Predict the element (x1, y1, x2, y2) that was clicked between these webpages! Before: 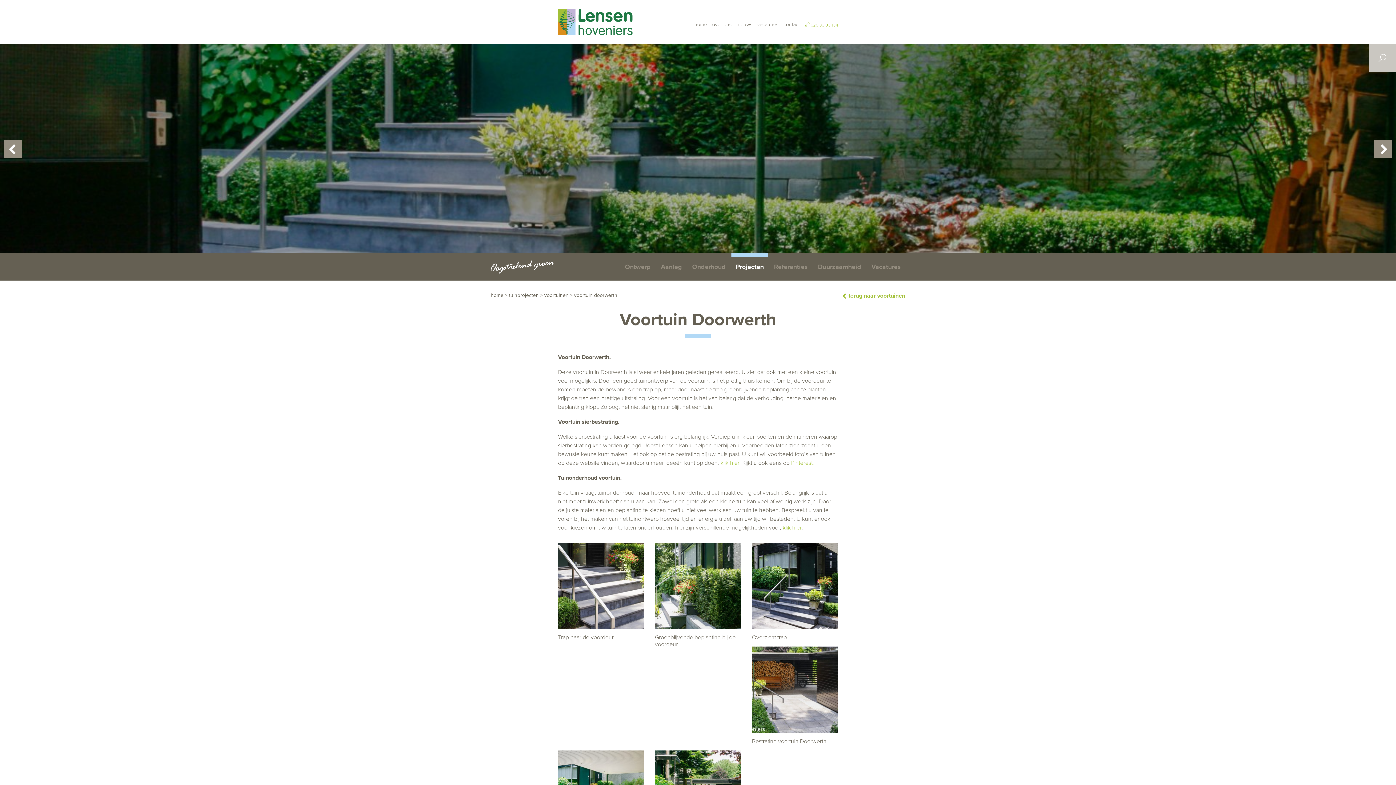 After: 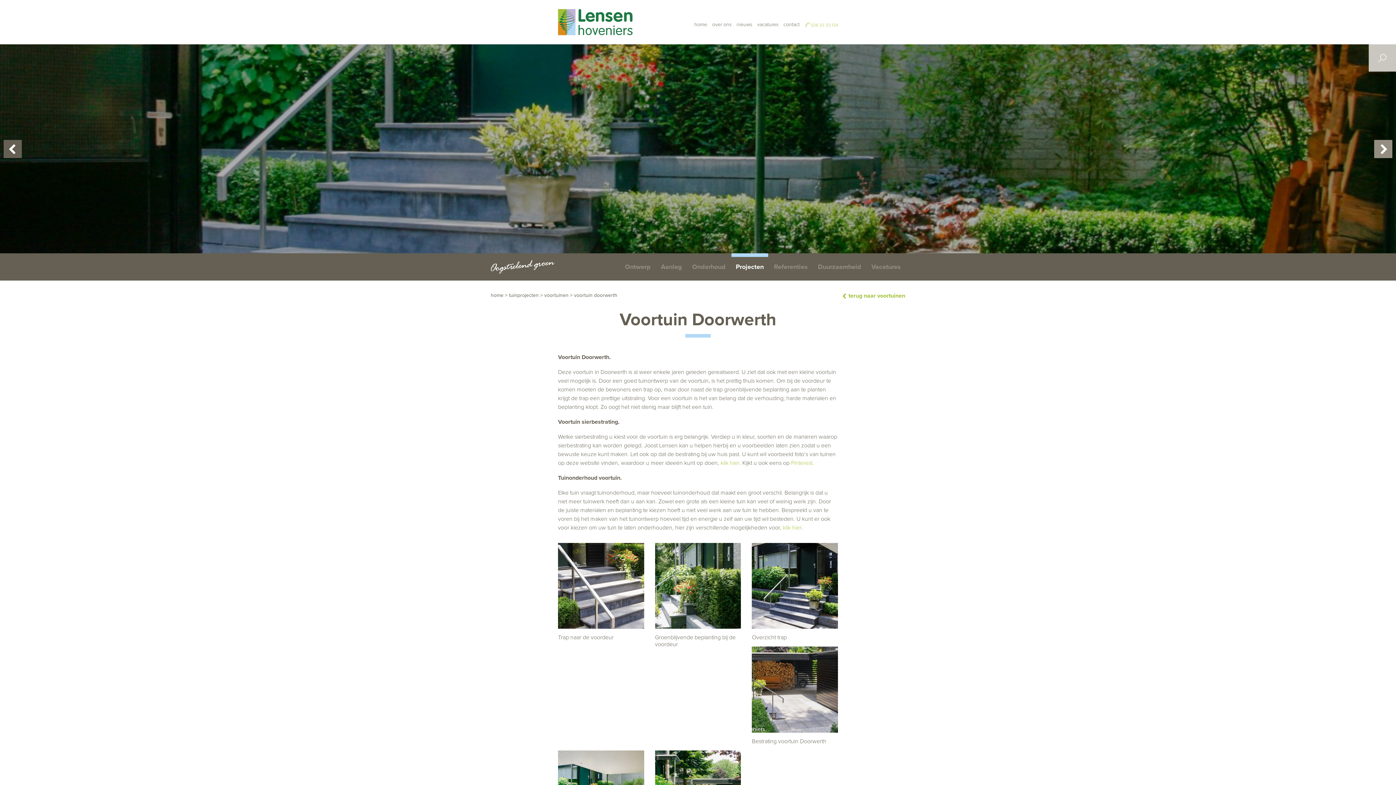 Action: bbox: (3, 139, 21, 158)